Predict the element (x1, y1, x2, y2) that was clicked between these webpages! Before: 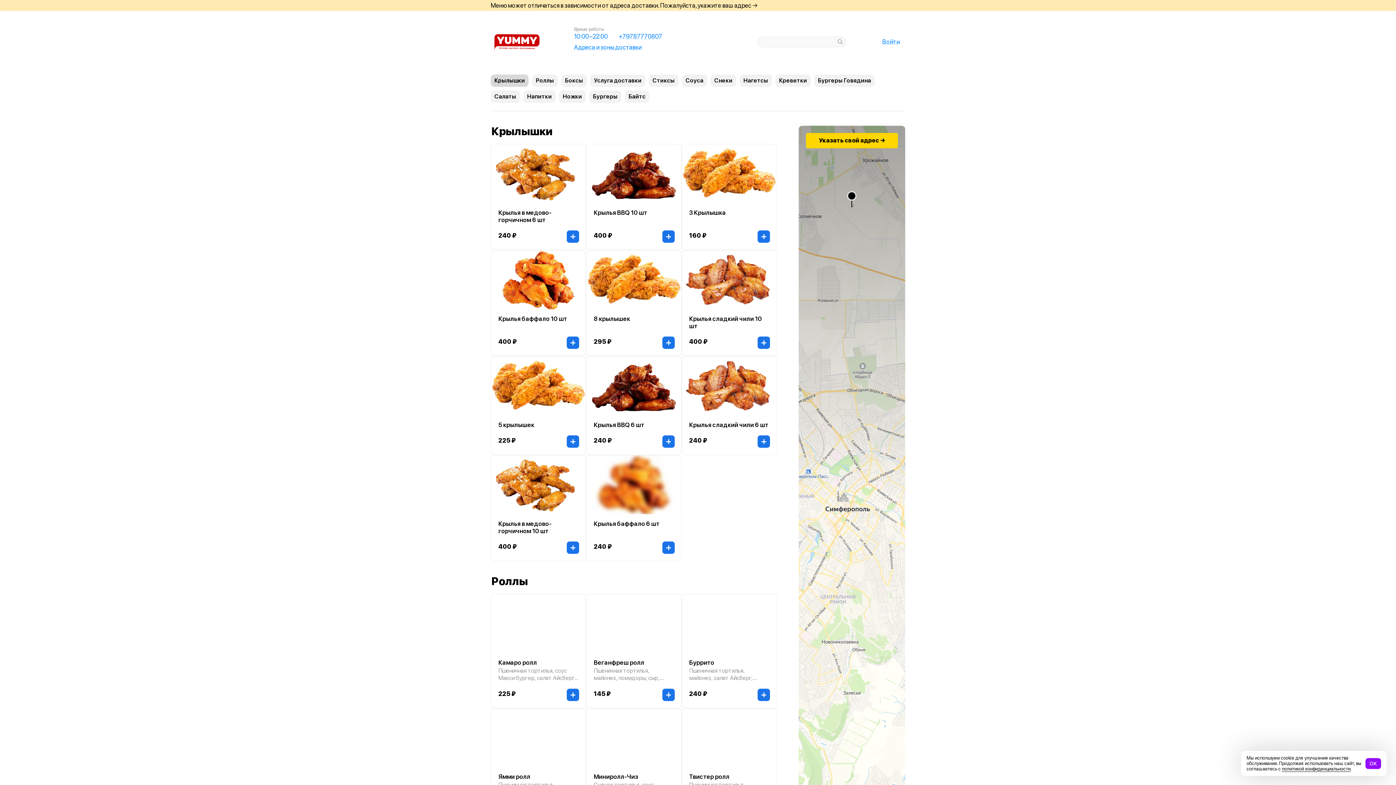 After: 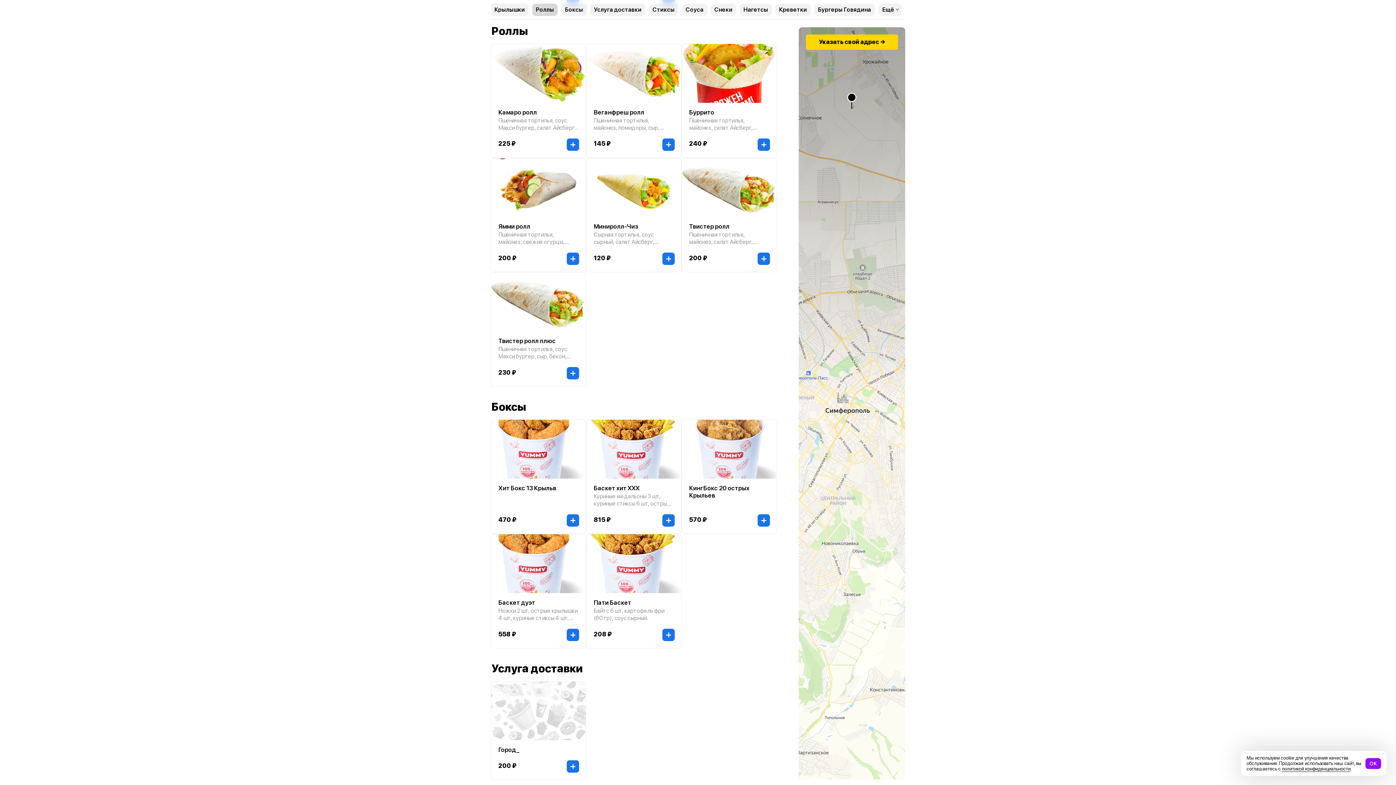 Action: label: Роллы bbox: (533, 63, 558, 76)